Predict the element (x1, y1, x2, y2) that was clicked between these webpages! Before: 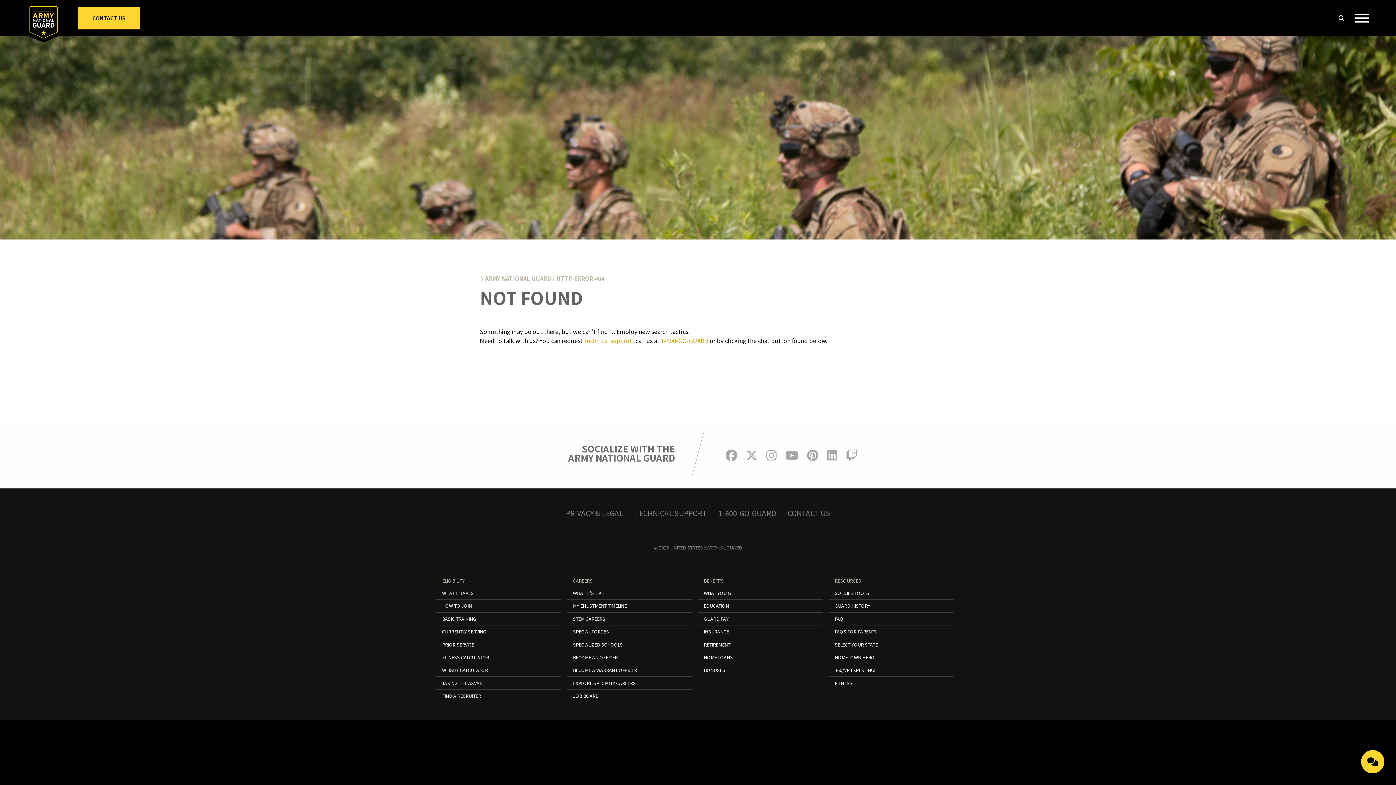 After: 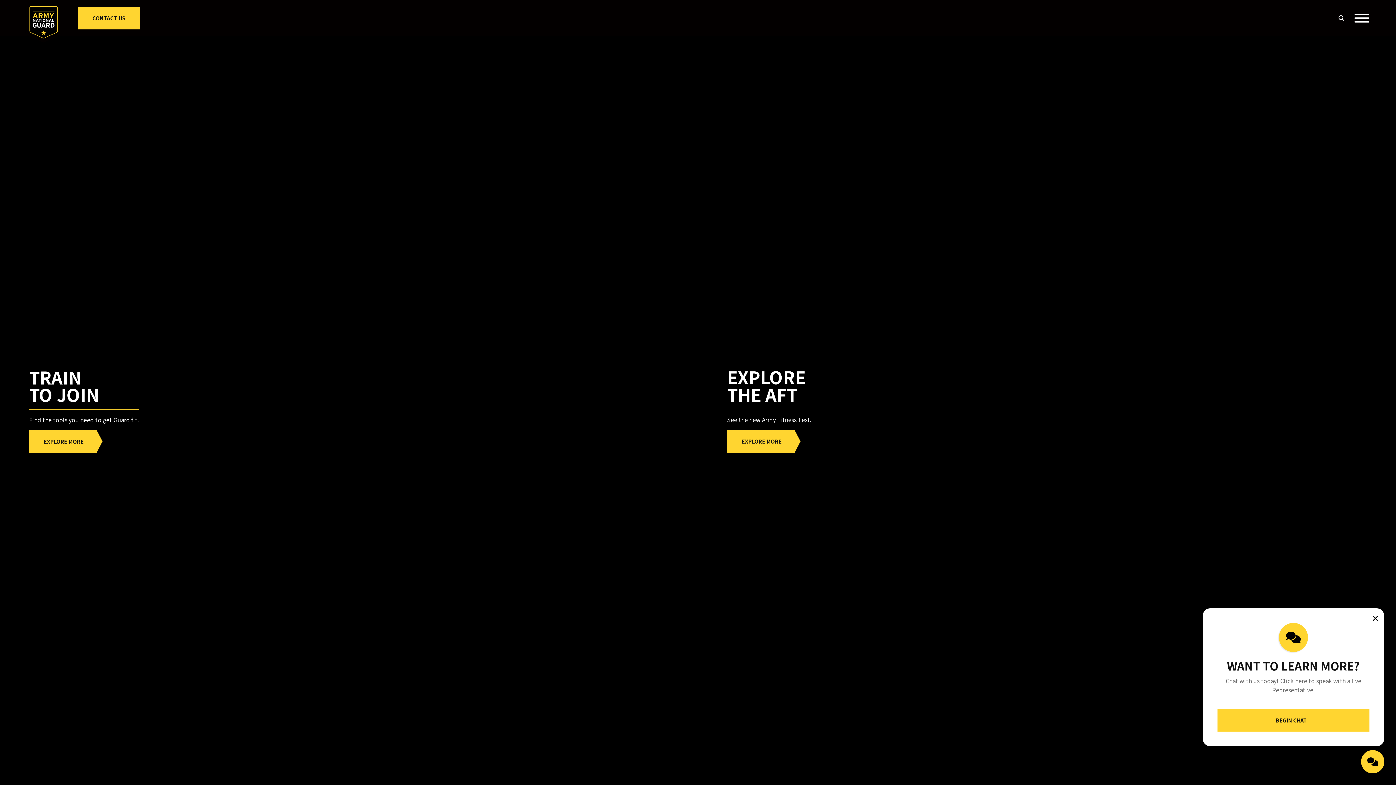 Action: label: FITNESS bbox: (829, 677, 954, 689)